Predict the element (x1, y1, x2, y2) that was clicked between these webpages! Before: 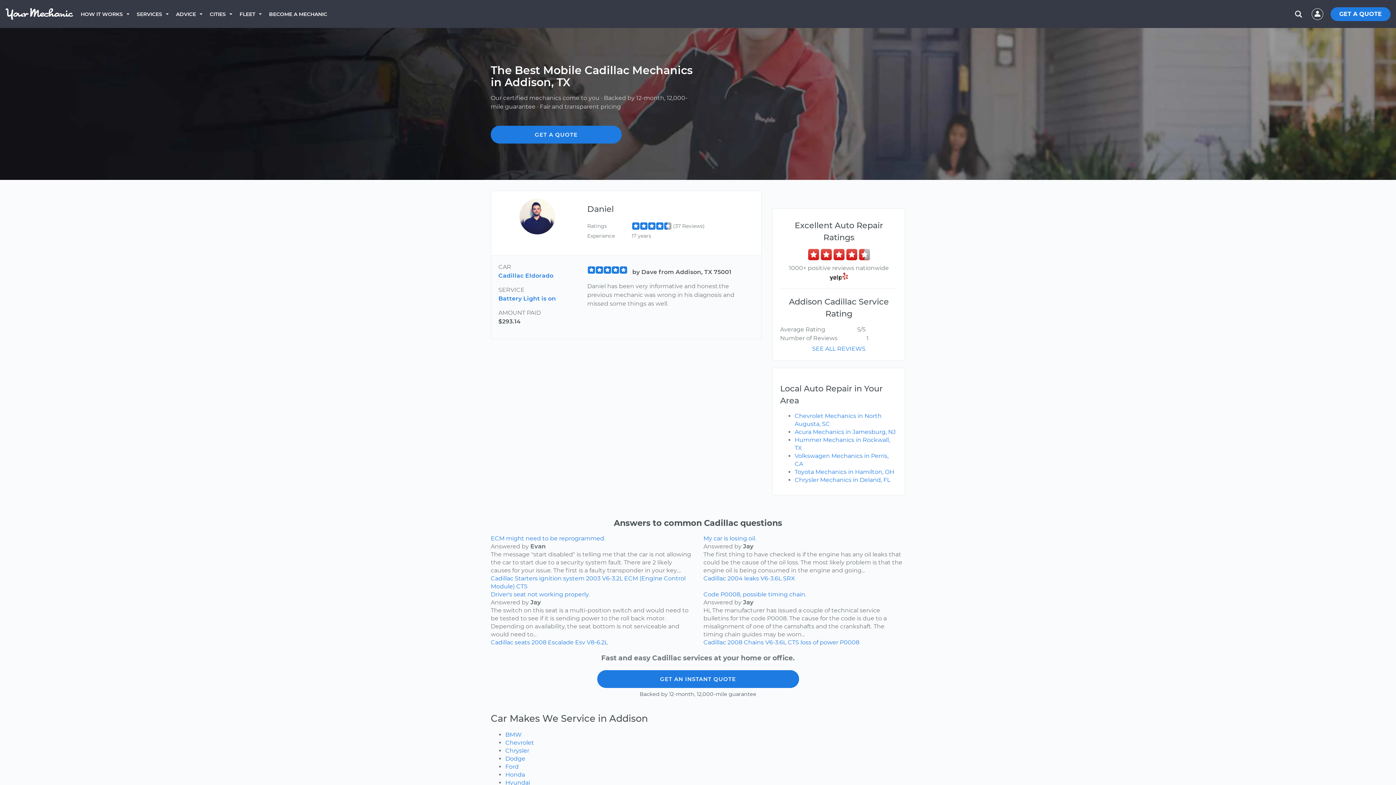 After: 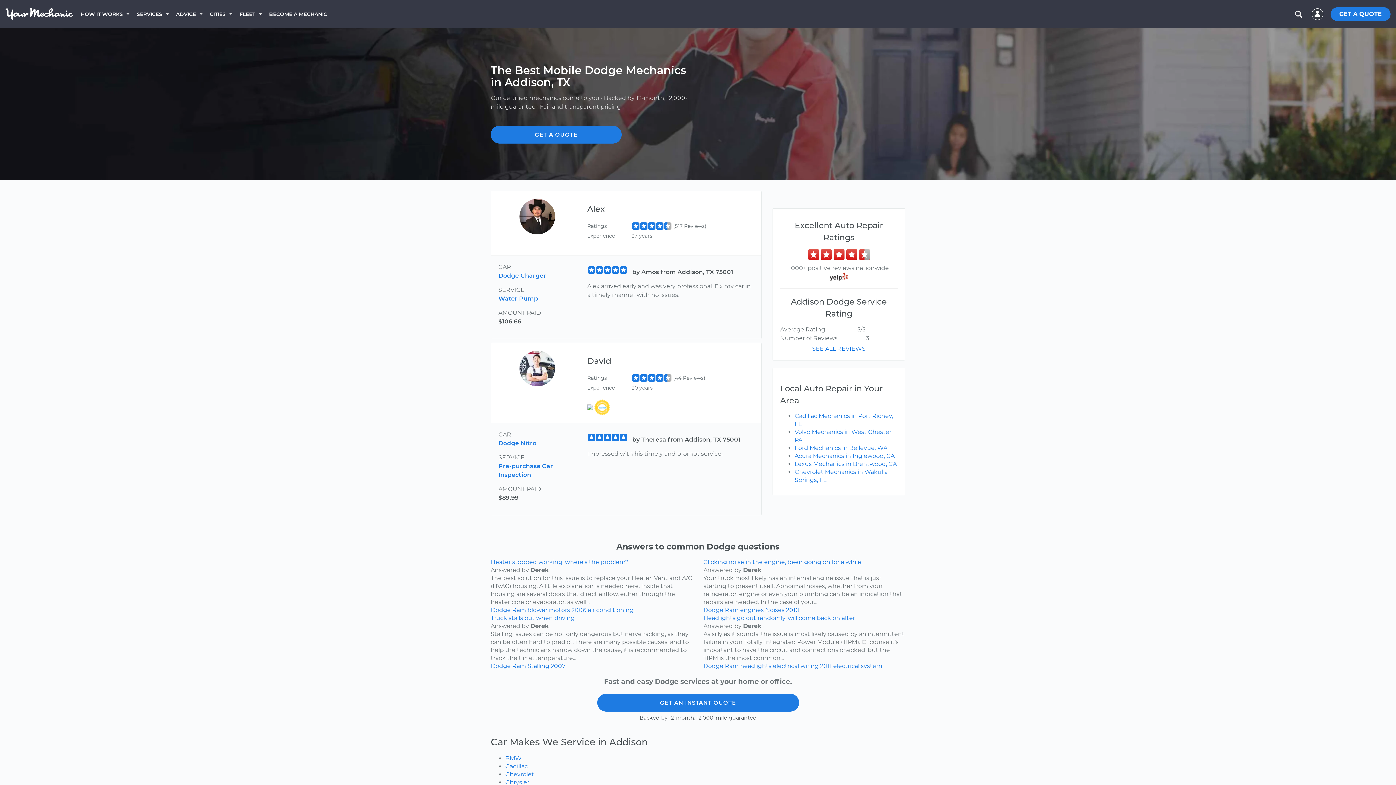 Action: label: Dodge bbox: (505, 755, 525, 762)